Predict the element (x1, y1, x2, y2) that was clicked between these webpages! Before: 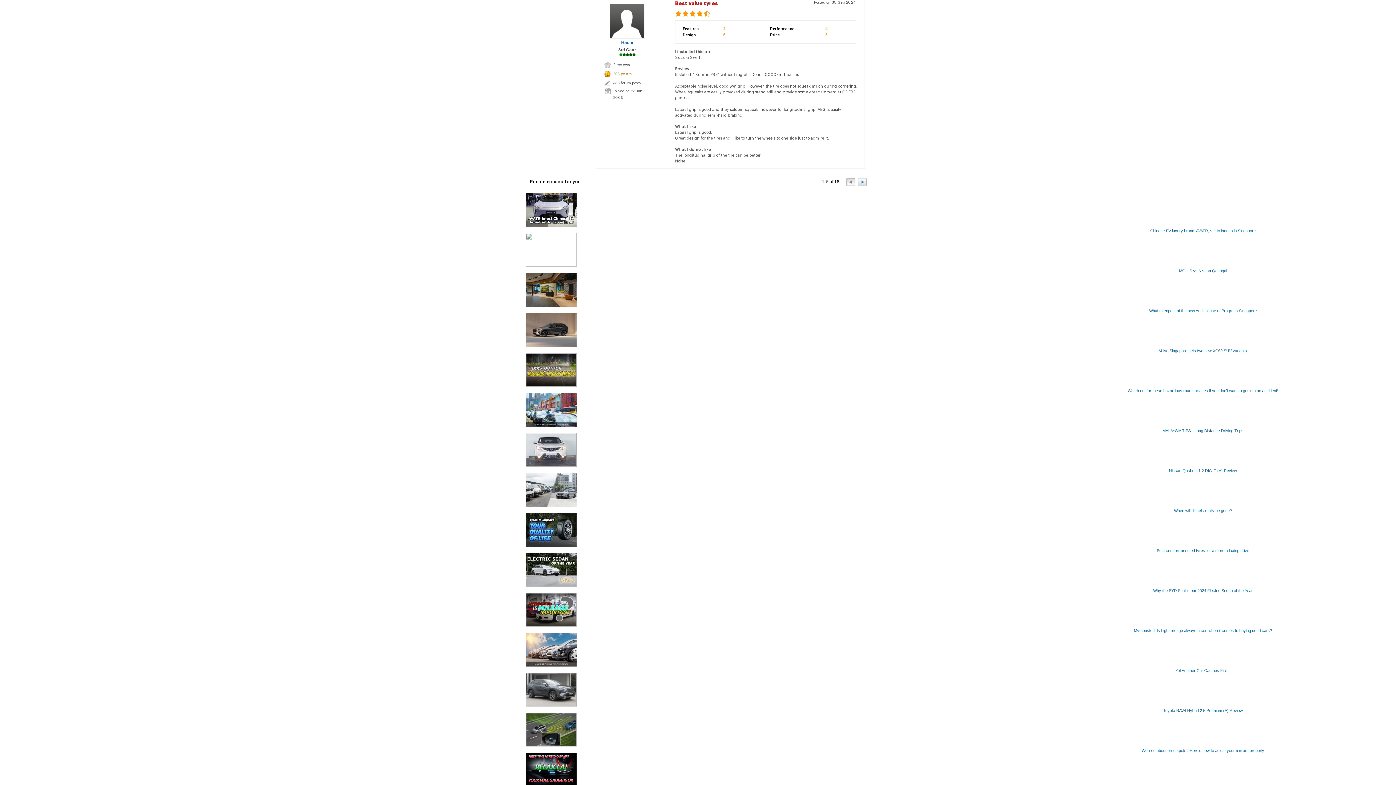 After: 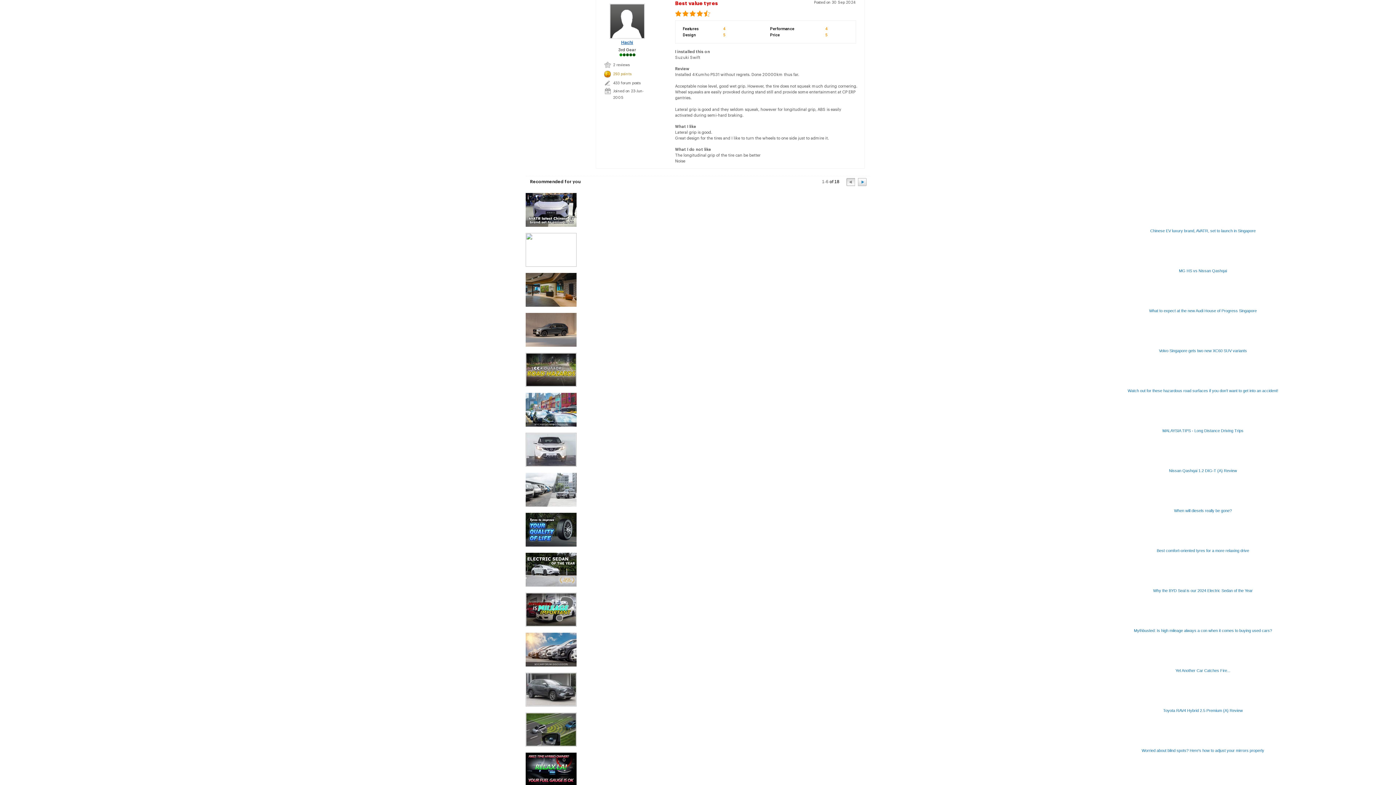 Action: label: Hachi bbox: (621, 40, 633, 44)